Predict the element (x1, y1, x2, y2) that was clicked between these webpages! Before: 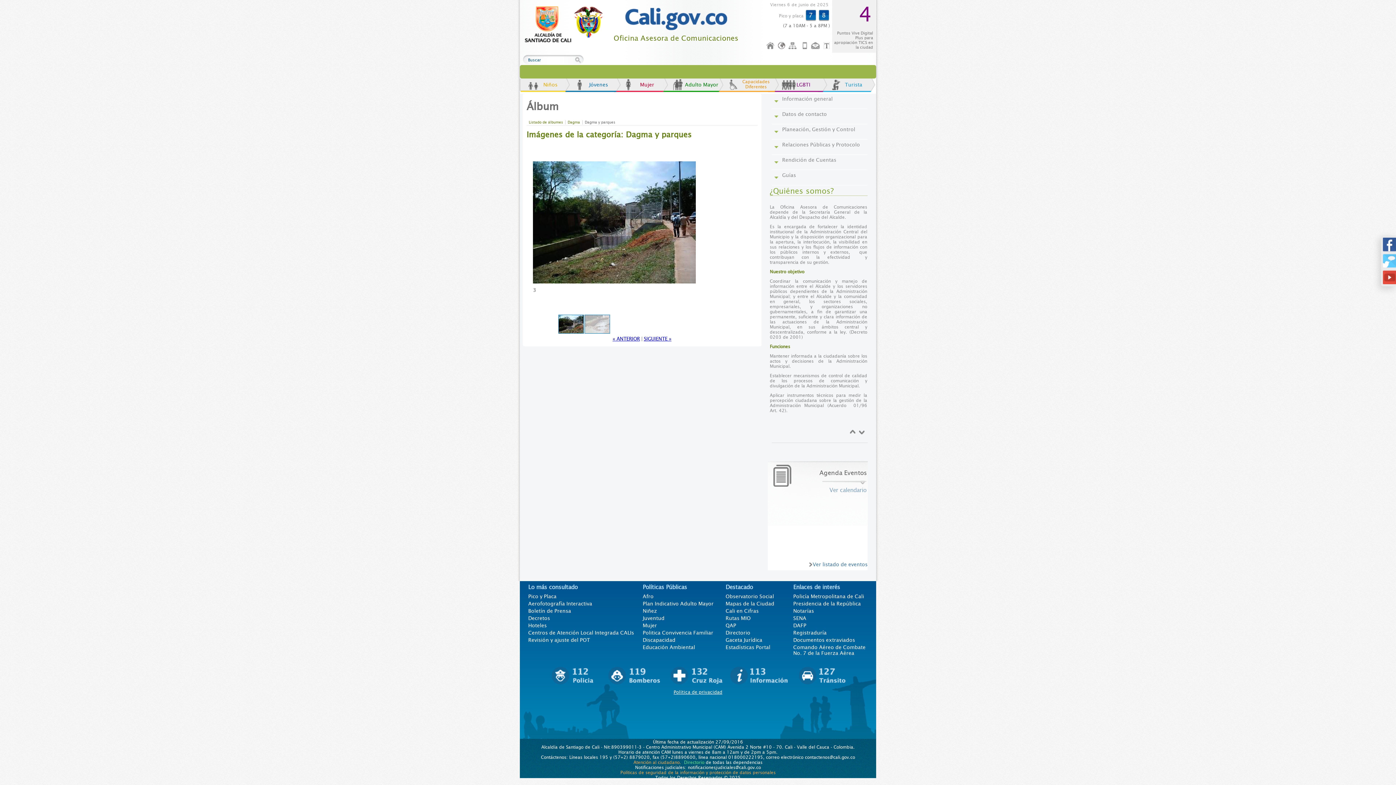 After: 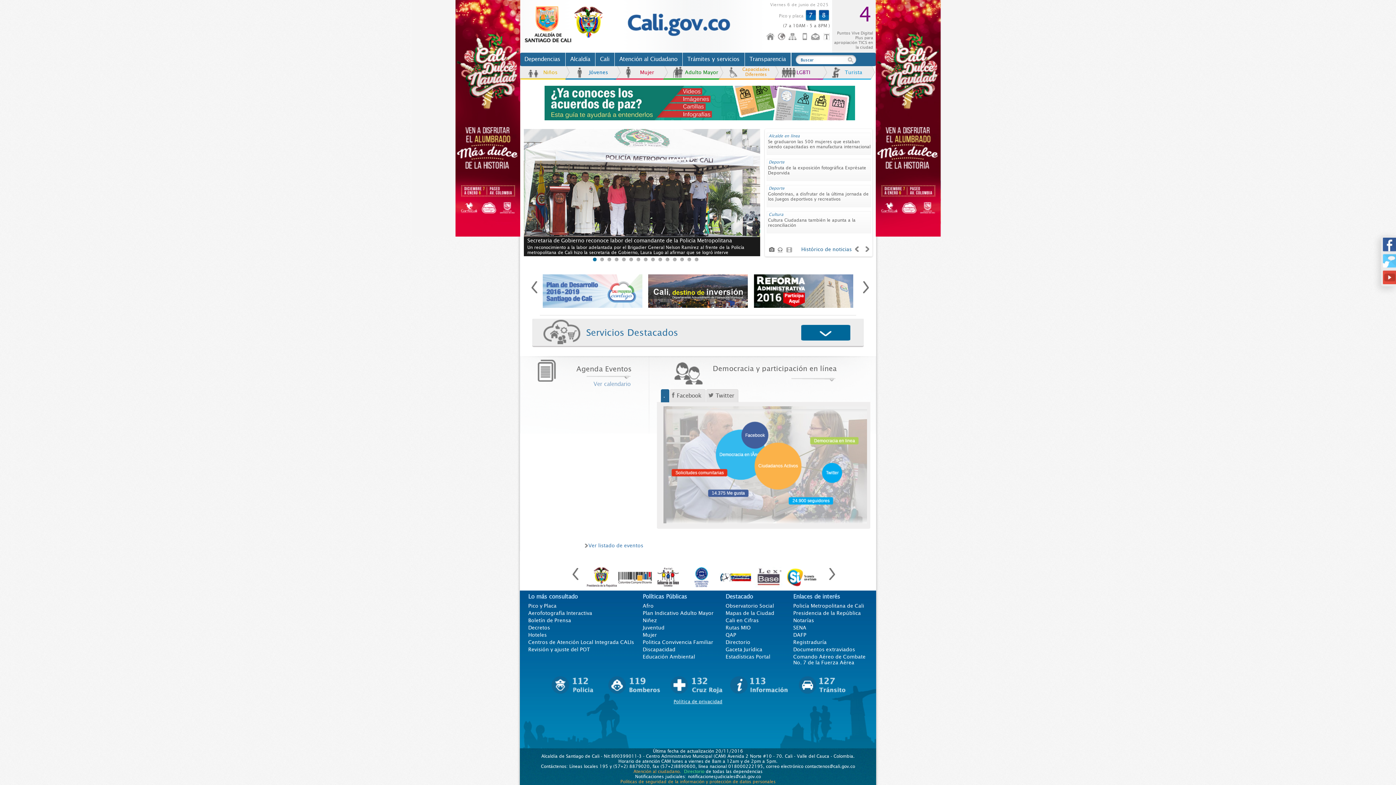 Action: label: Inicio bbox: (764, 41, 776, 50)